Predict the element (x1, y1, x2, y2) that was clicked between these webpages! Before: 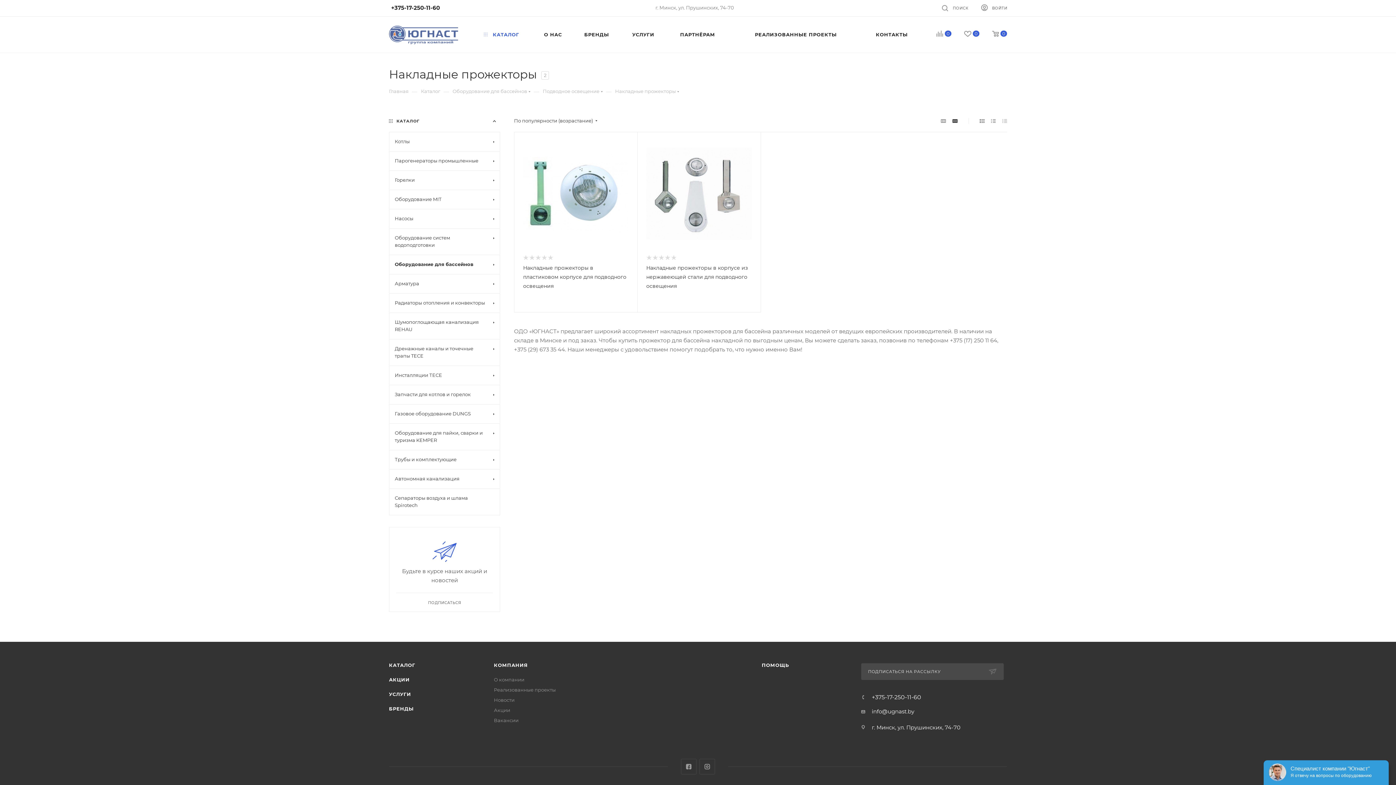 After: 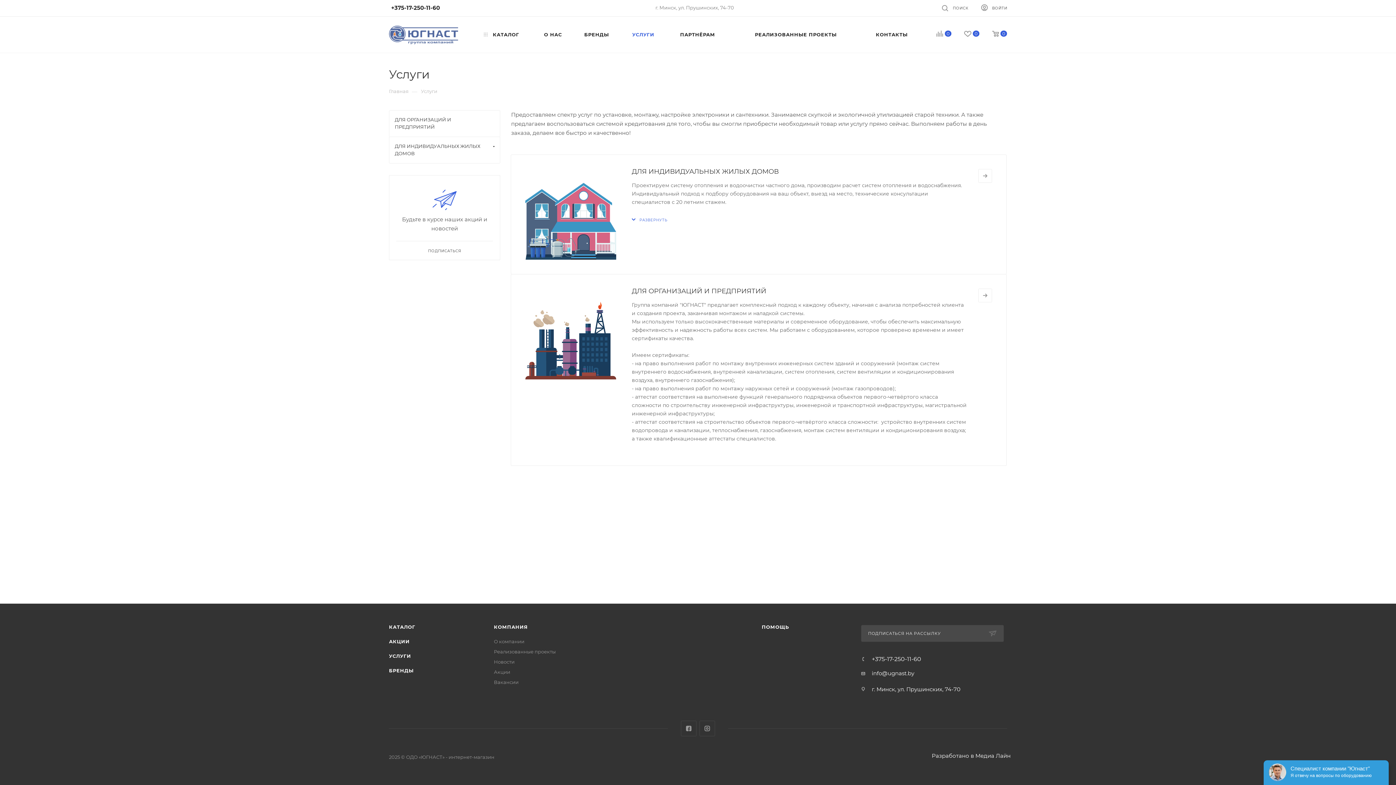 Action: label: УСЛУГИ bbox: (389, 691, 411, 697)